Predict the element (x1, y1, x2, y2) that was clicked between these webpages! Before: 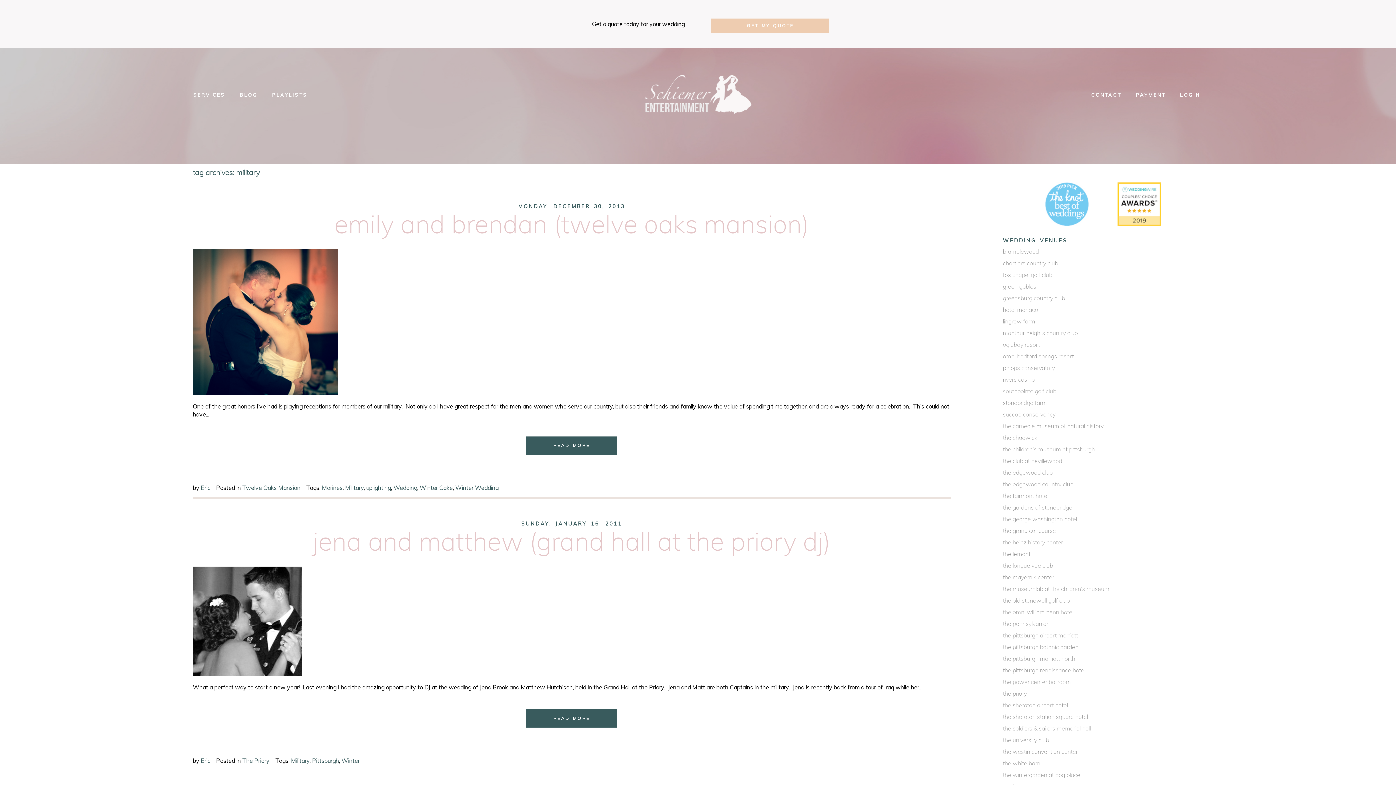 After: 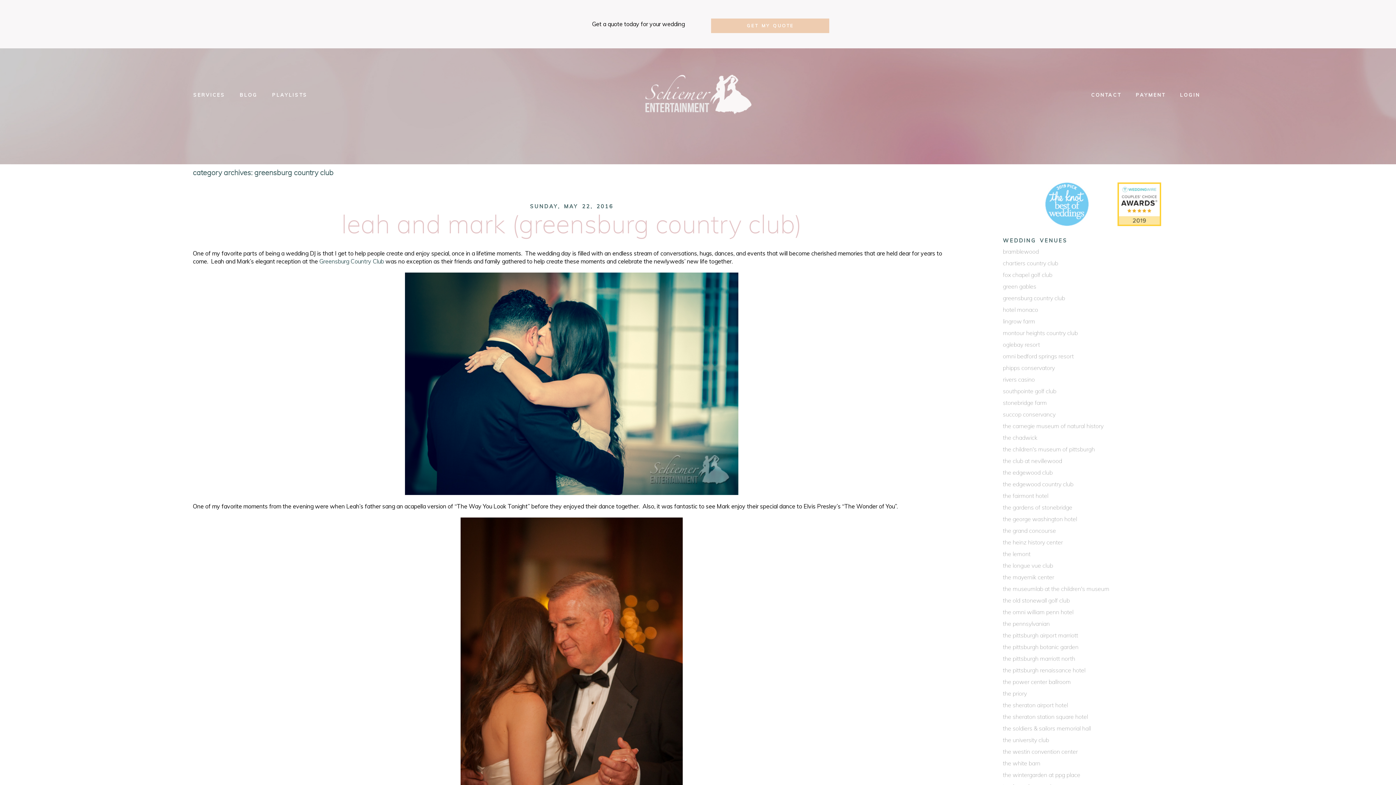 Action: label: greensburg country club bbox: (1003, 295, 1065, 301)